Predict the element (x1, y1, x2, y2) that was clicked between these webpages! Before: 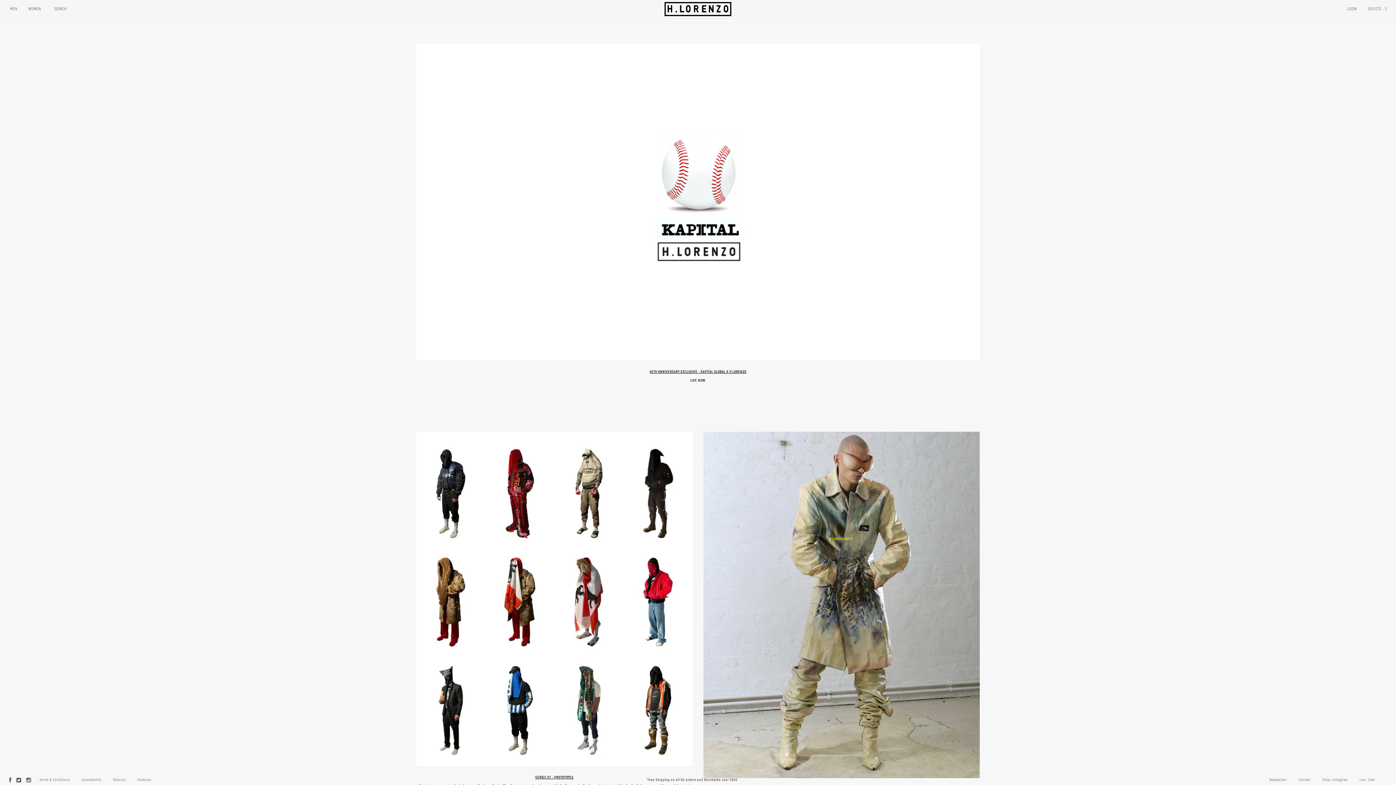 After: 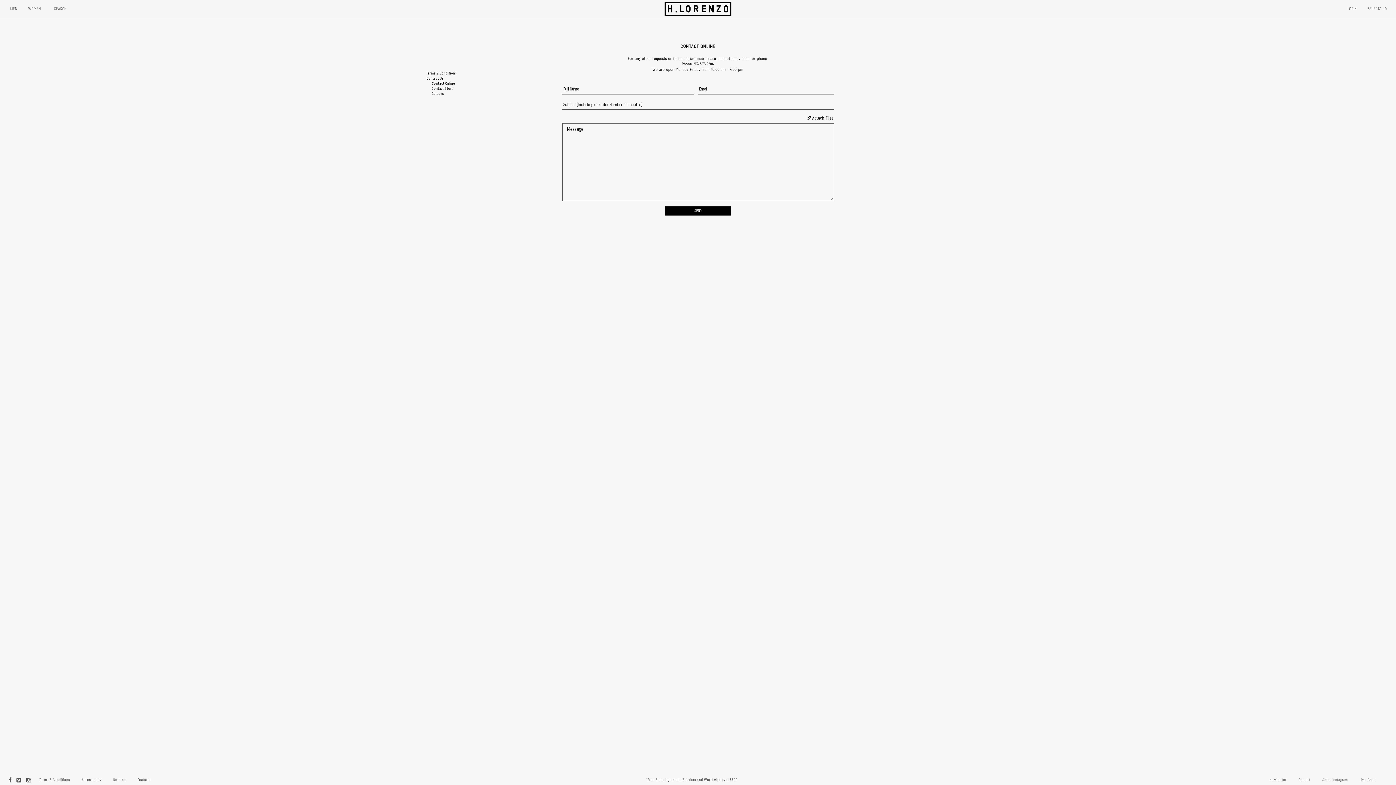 Action: bbox: (1293, 776, 1316, 784) label: Contact